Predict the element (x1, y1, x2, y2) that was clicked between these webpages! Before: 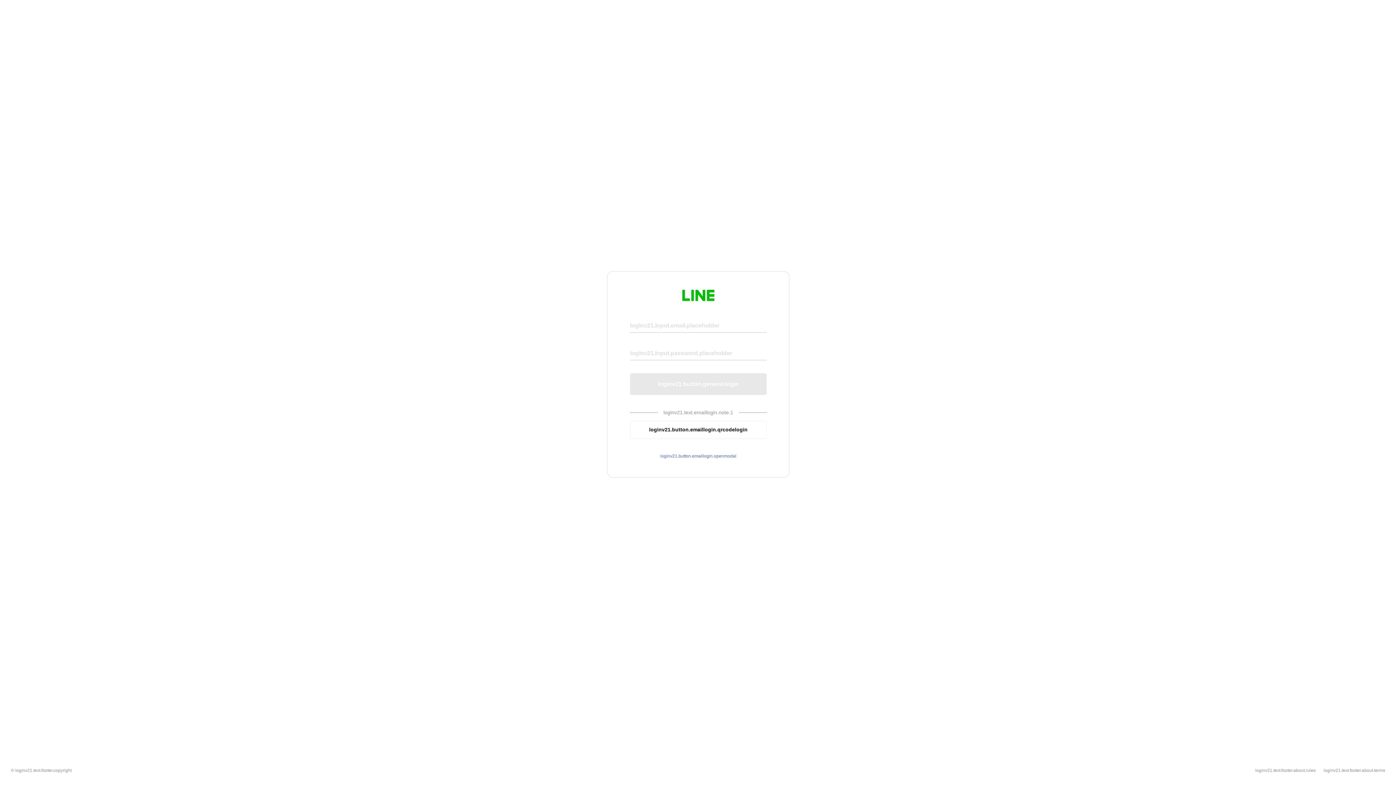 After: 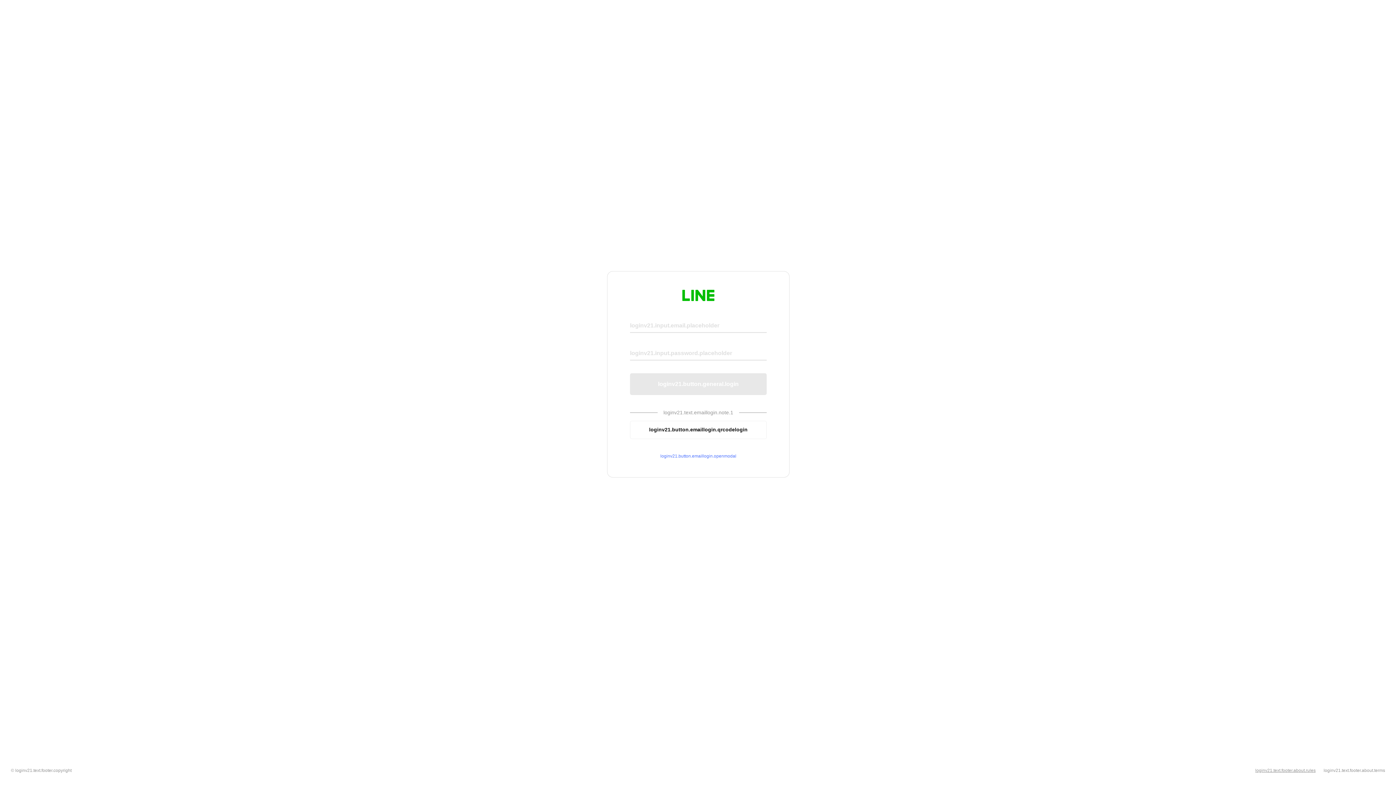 Action: label: loginv21.text.footer.about.rules bbox: (1255, 768, 1316, 773)